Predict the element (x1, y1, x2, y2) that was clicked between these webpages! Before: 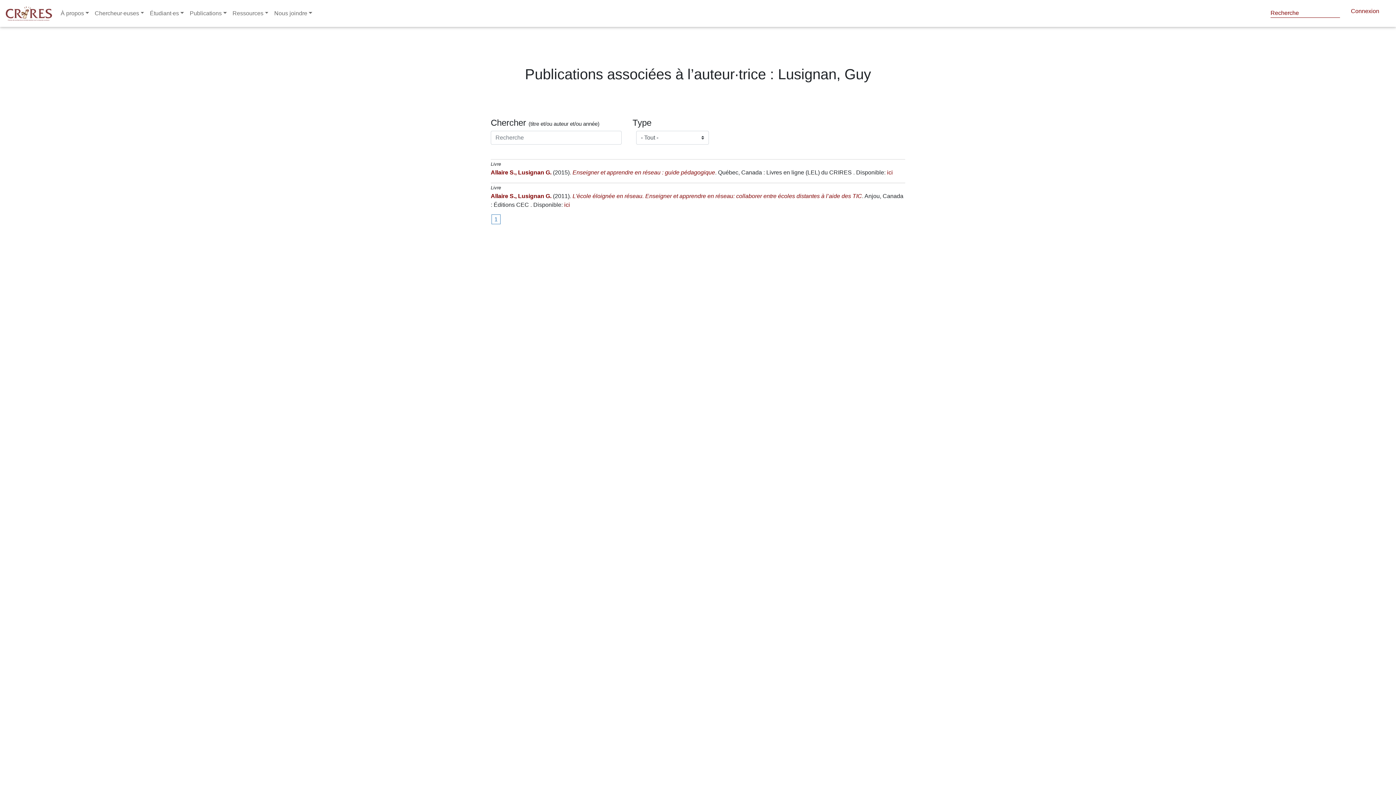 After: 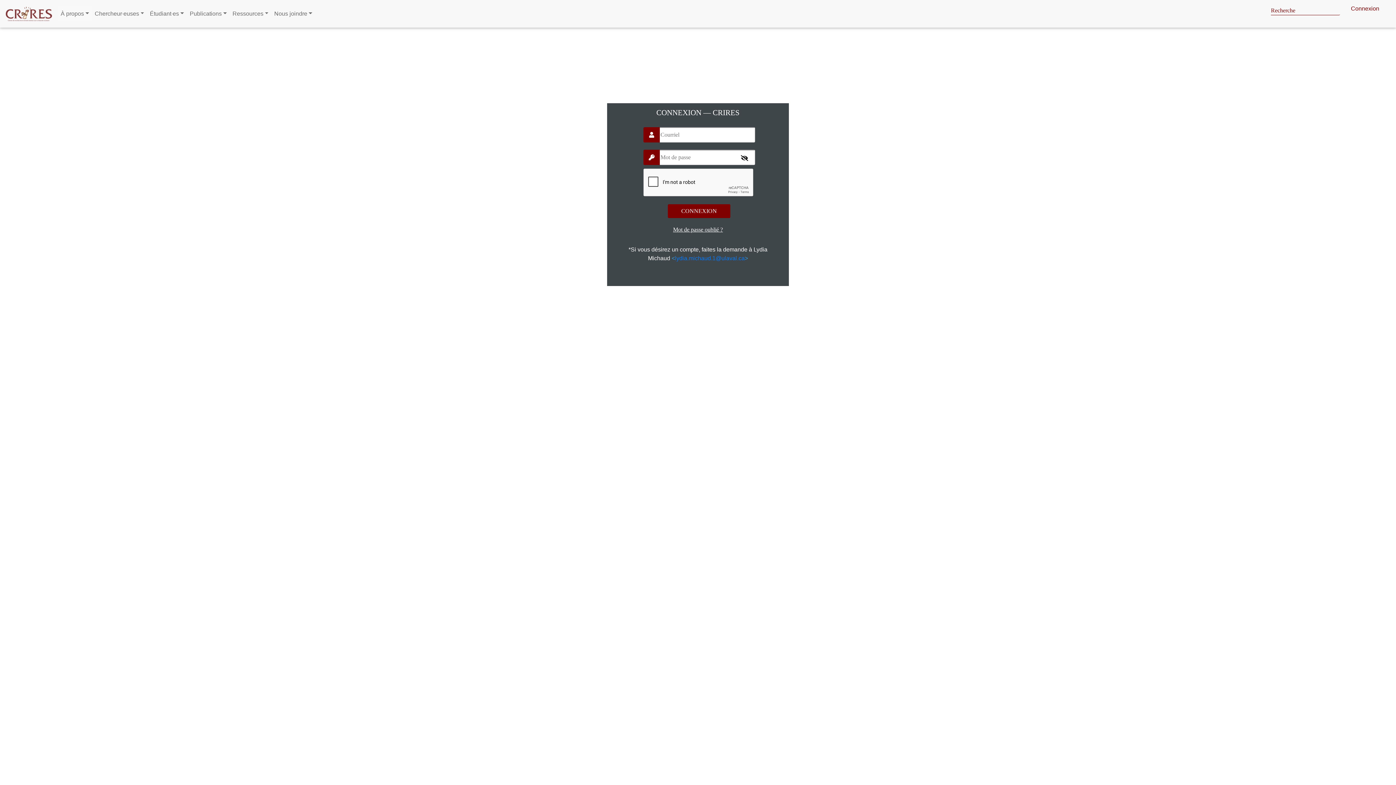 Action: bbox: (1351, 6, 1390, 19) label: Connexion